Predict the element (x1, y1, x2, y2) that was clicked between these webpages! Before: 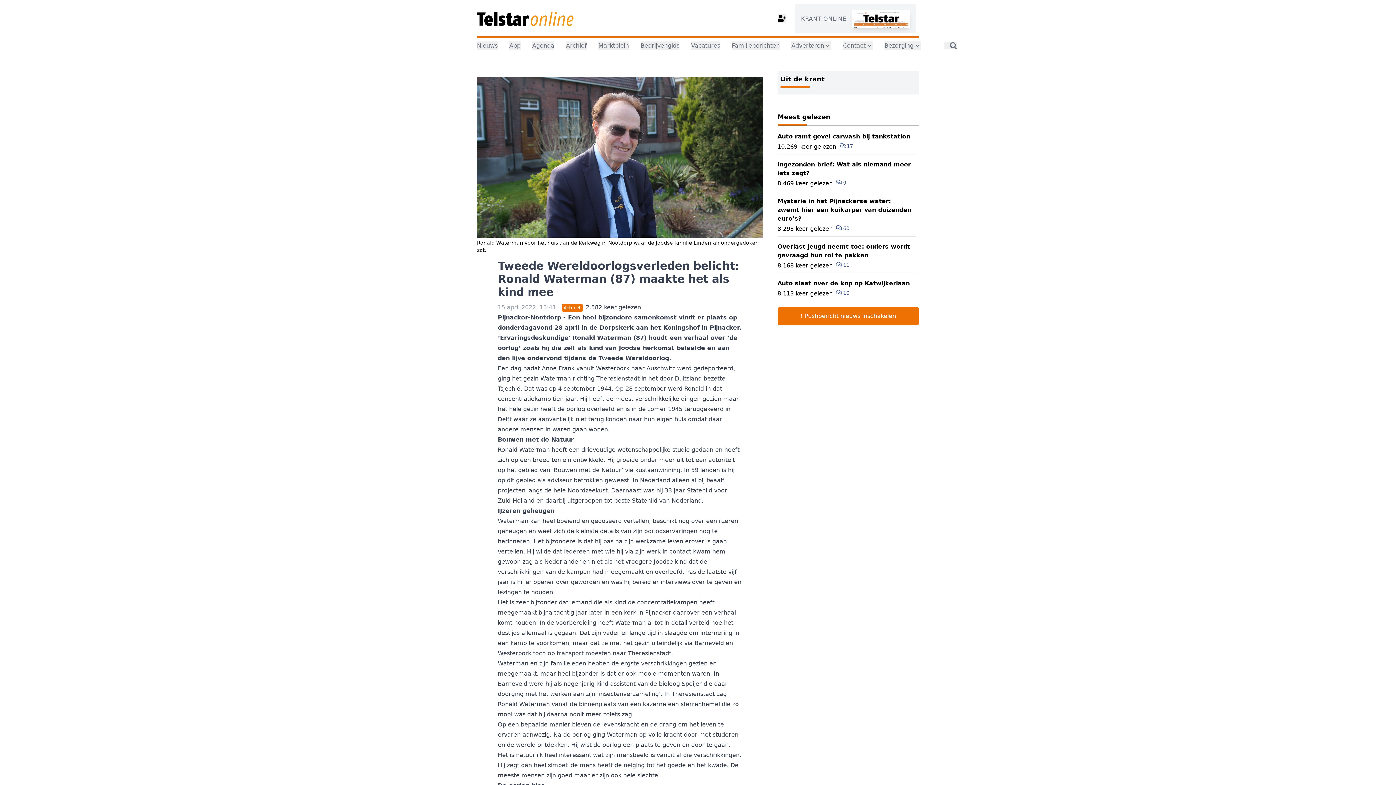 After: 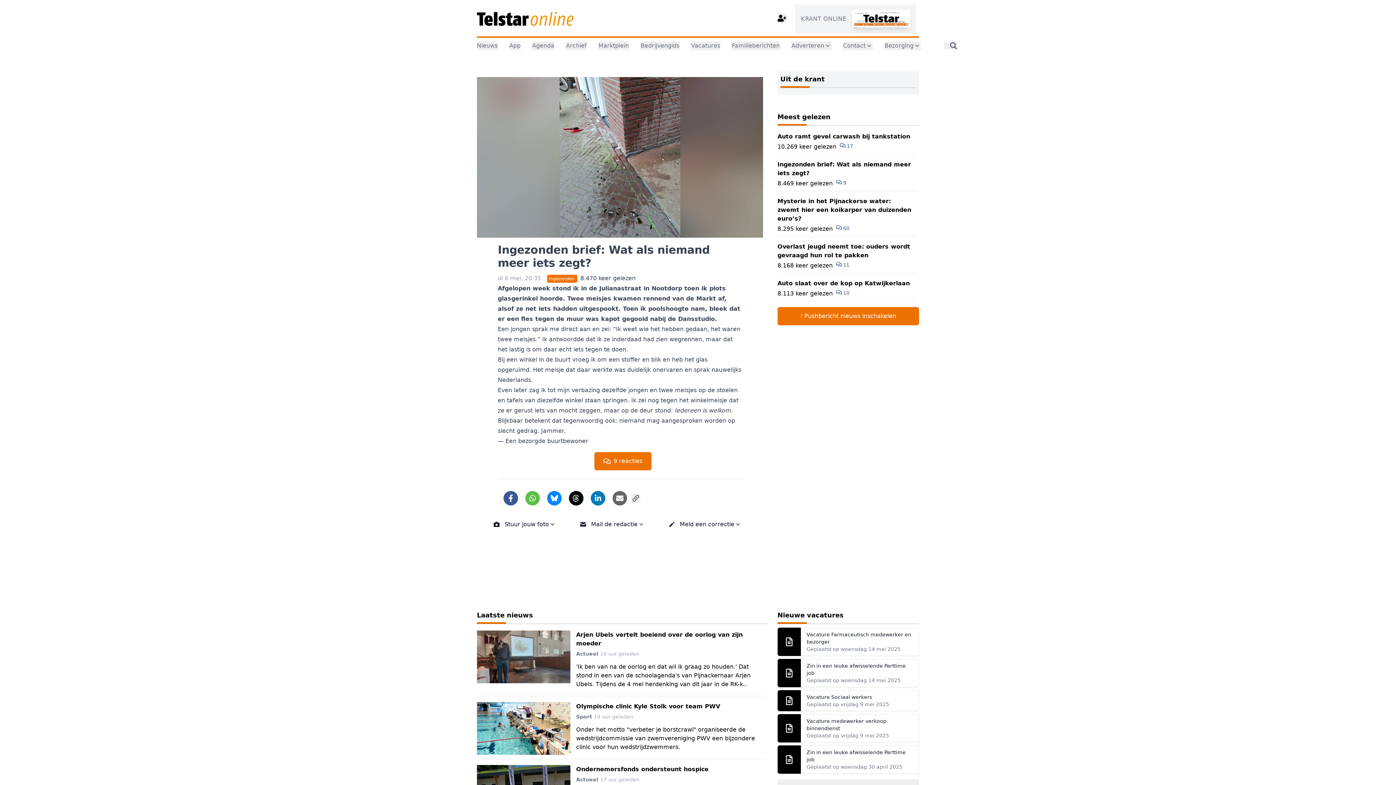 Action: bbox: (777, 157, 916, 191) label: Ingezonden brief: Wat als niemand meer iets zegt?
8.469 keer gelezen  9